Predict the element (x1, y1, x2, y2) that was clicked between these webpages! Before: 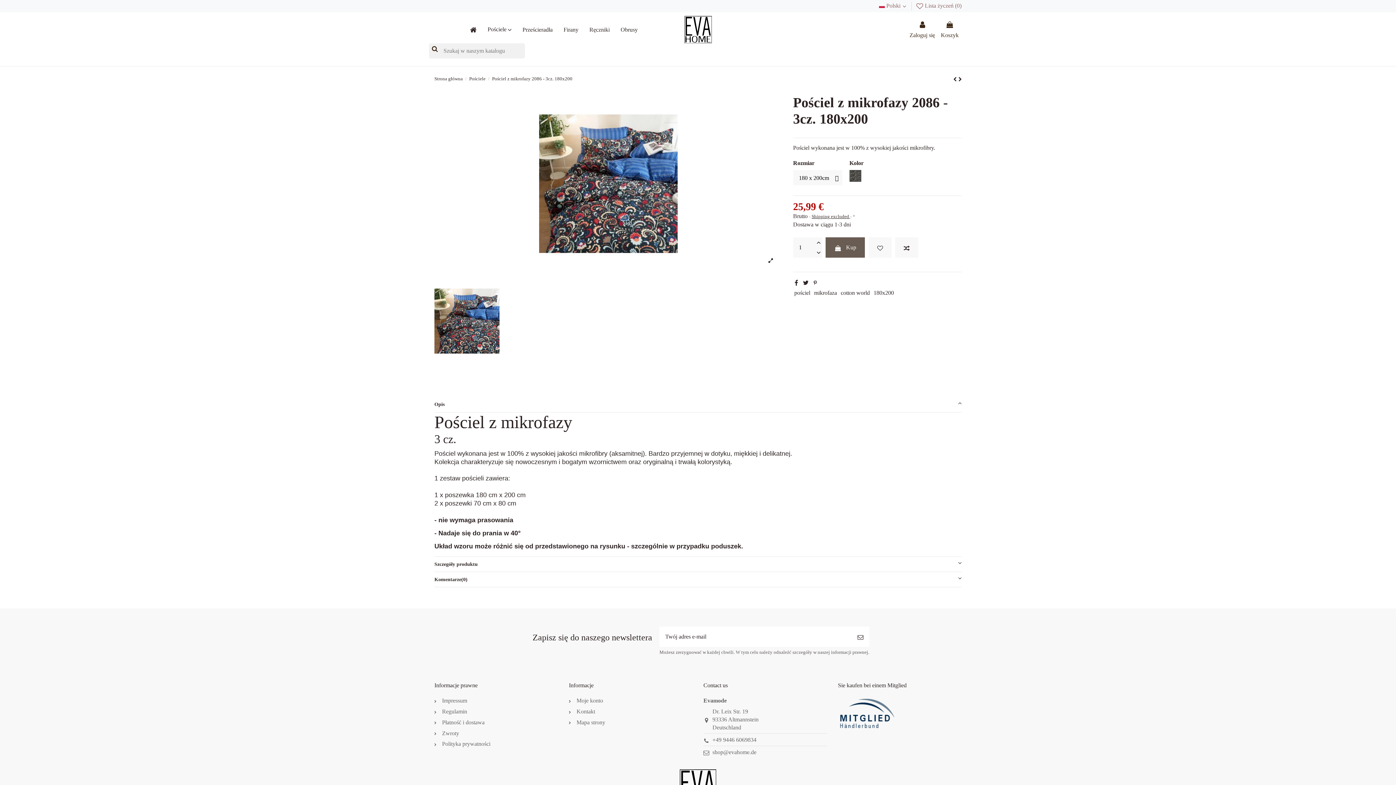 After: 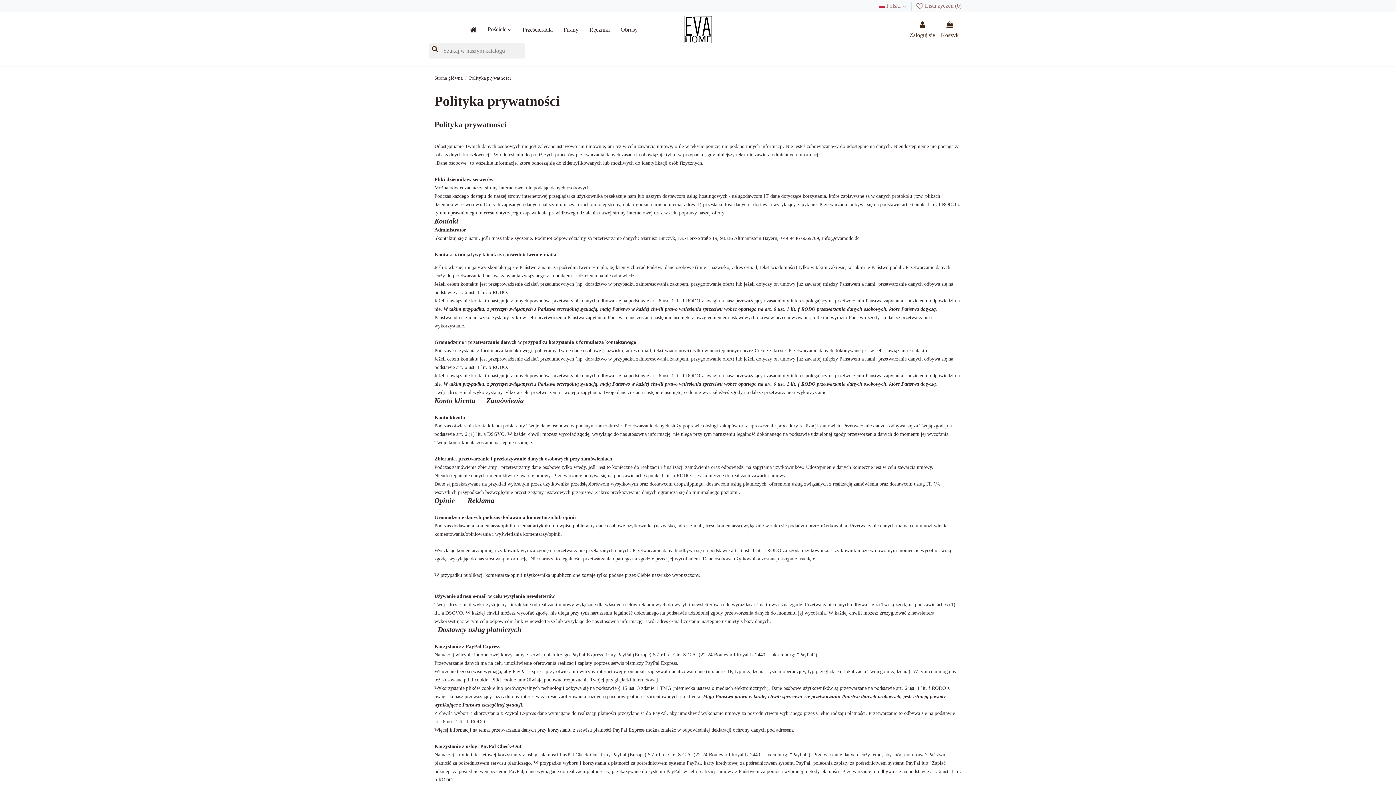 Action: label:  Polityka prywatności bbox: (434, 740, 490, 748)